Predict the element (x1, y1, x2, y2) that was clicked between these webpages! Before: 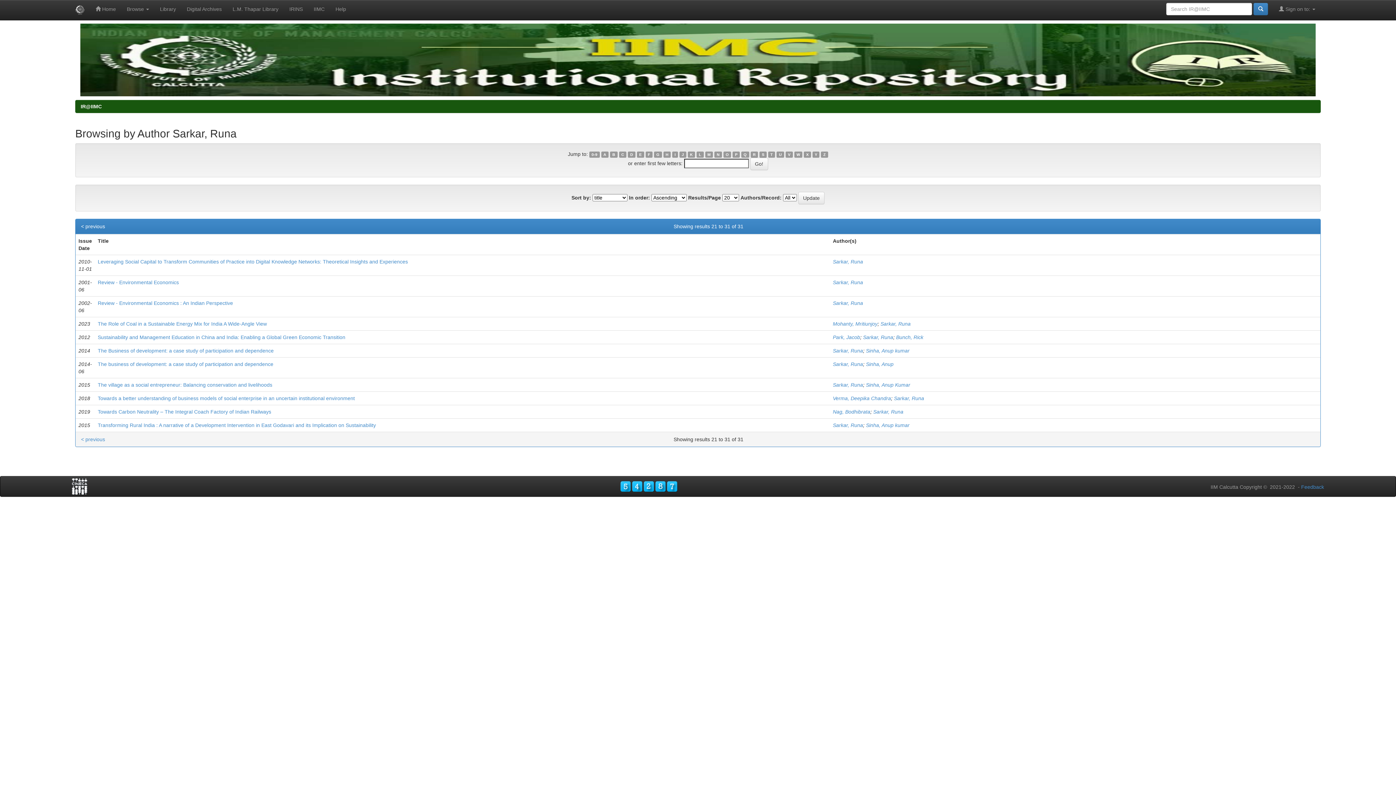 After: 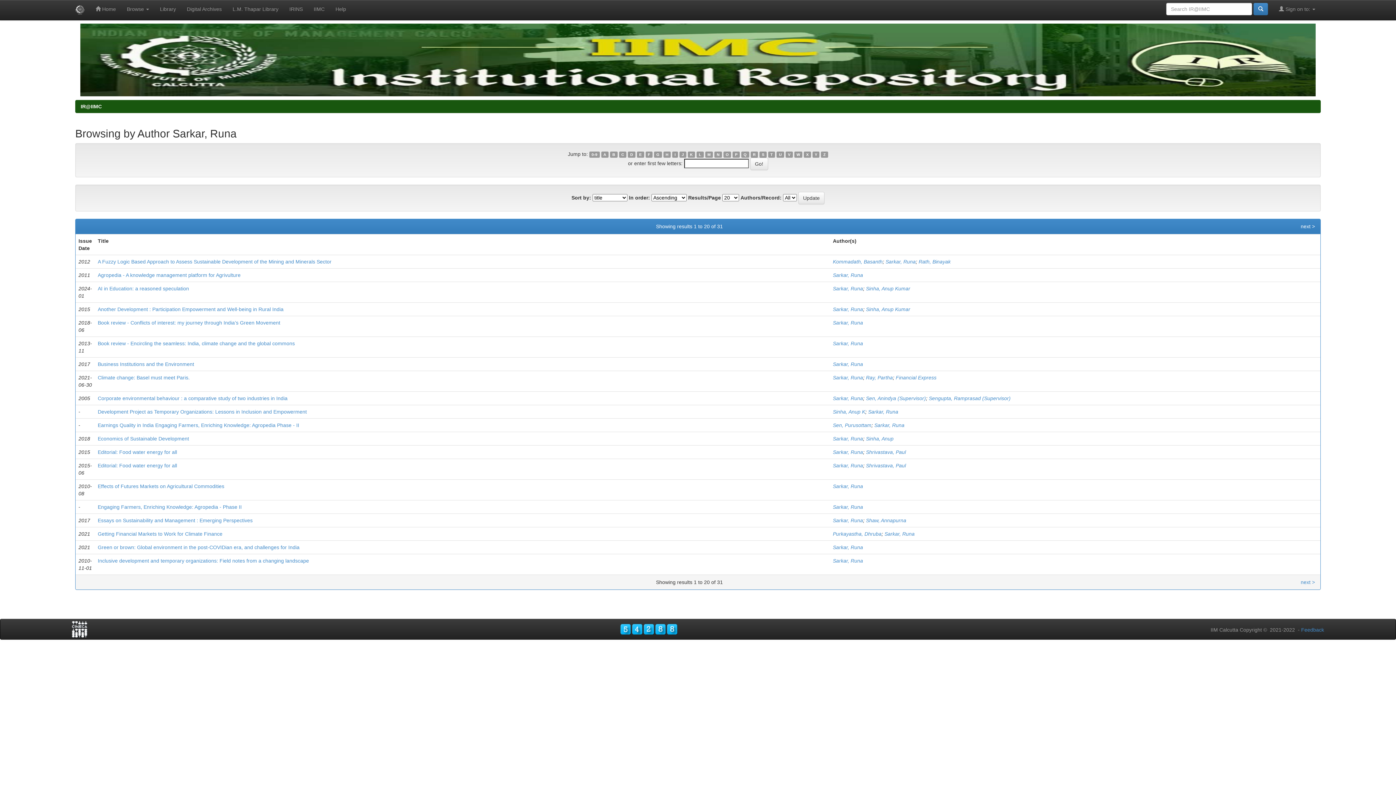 Action: bbox: (880, 321, 910, 326) label: Sarkar, Runa